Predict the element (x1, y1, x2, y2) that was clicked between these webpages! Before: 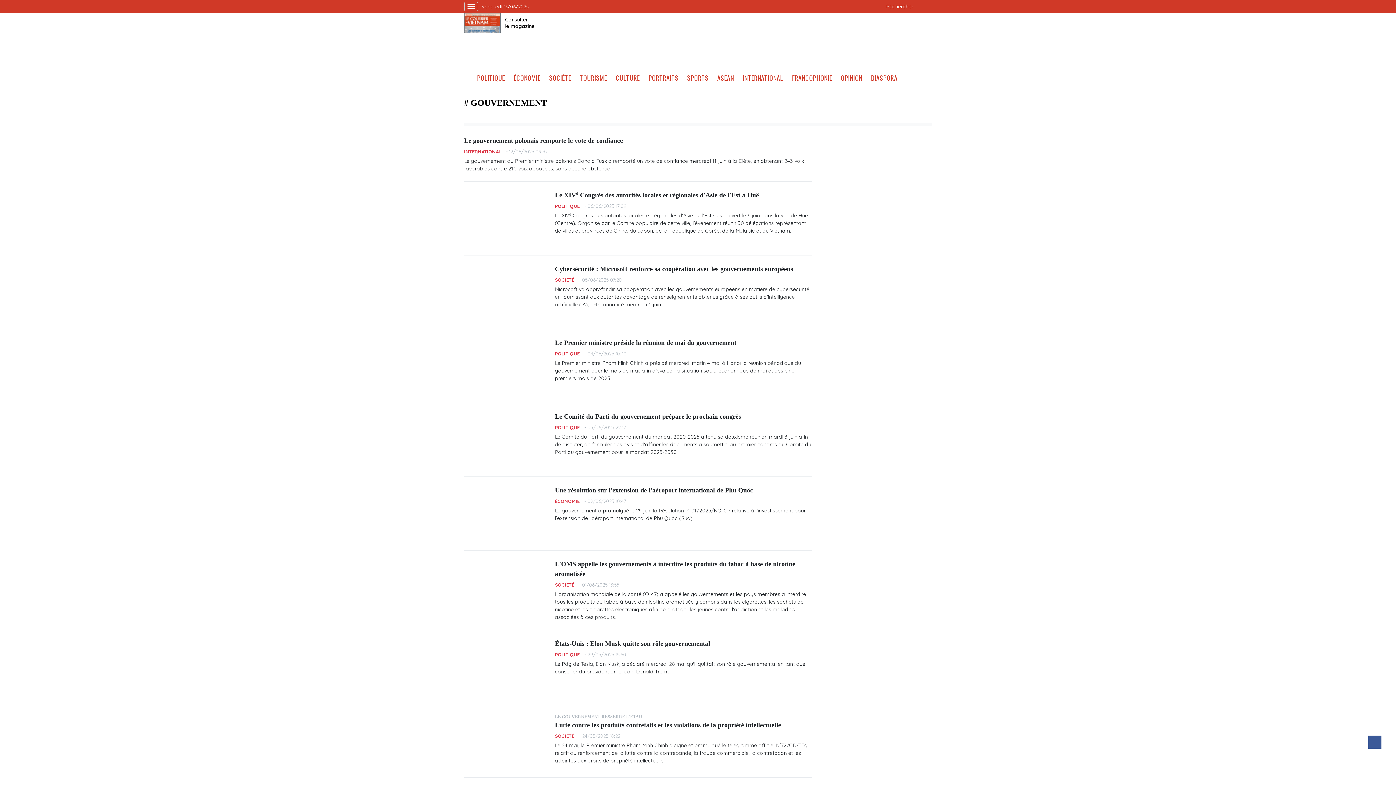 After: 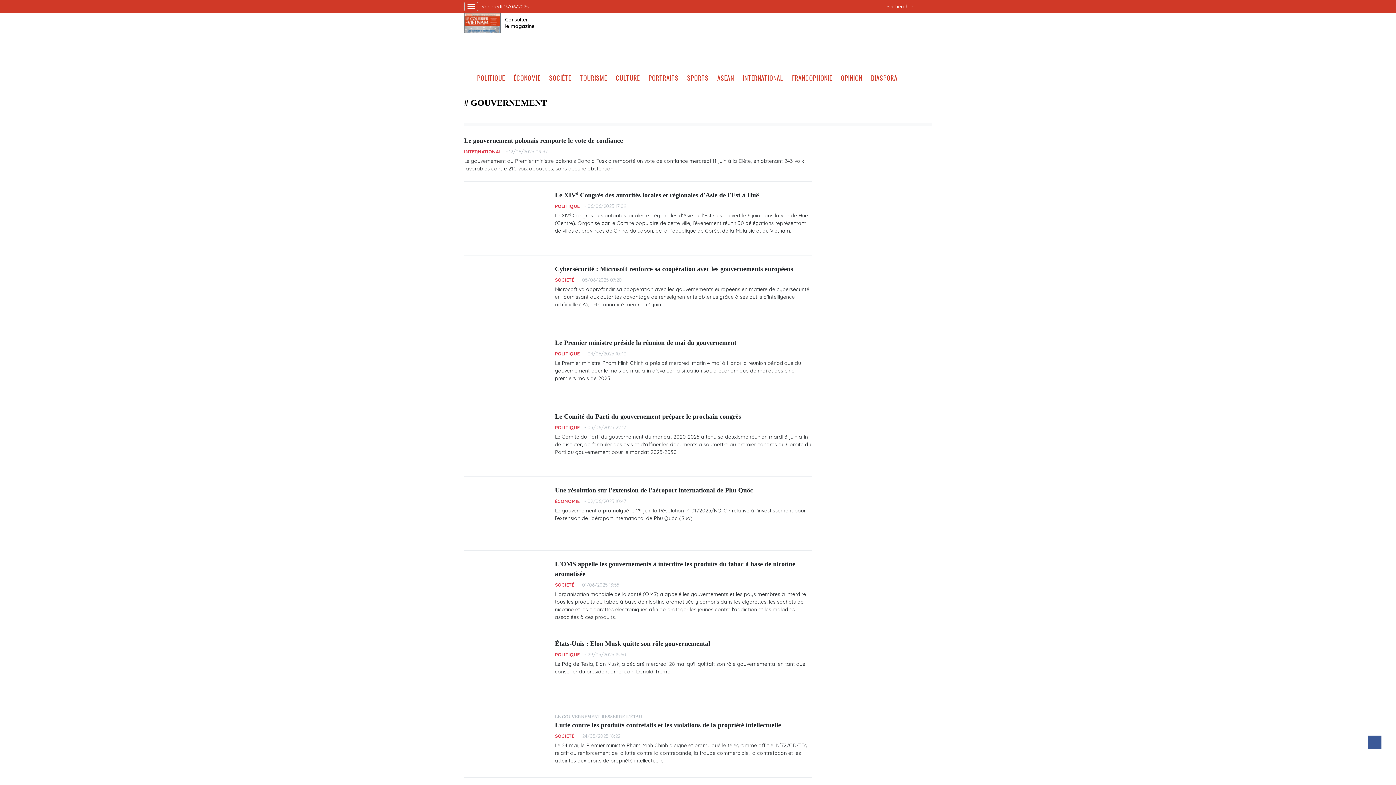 Action: label: Consulter
le magazine bbox: (500, 13, 539, 32)